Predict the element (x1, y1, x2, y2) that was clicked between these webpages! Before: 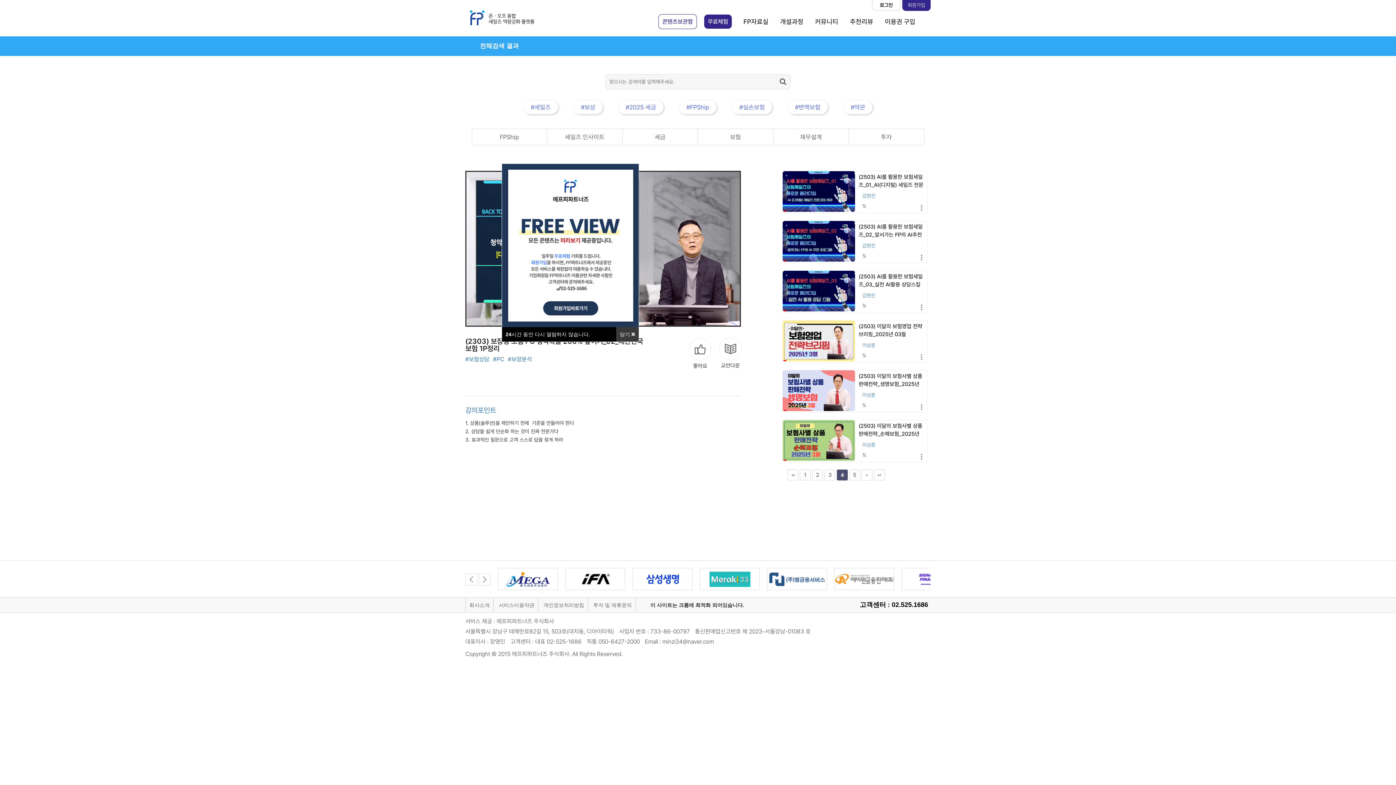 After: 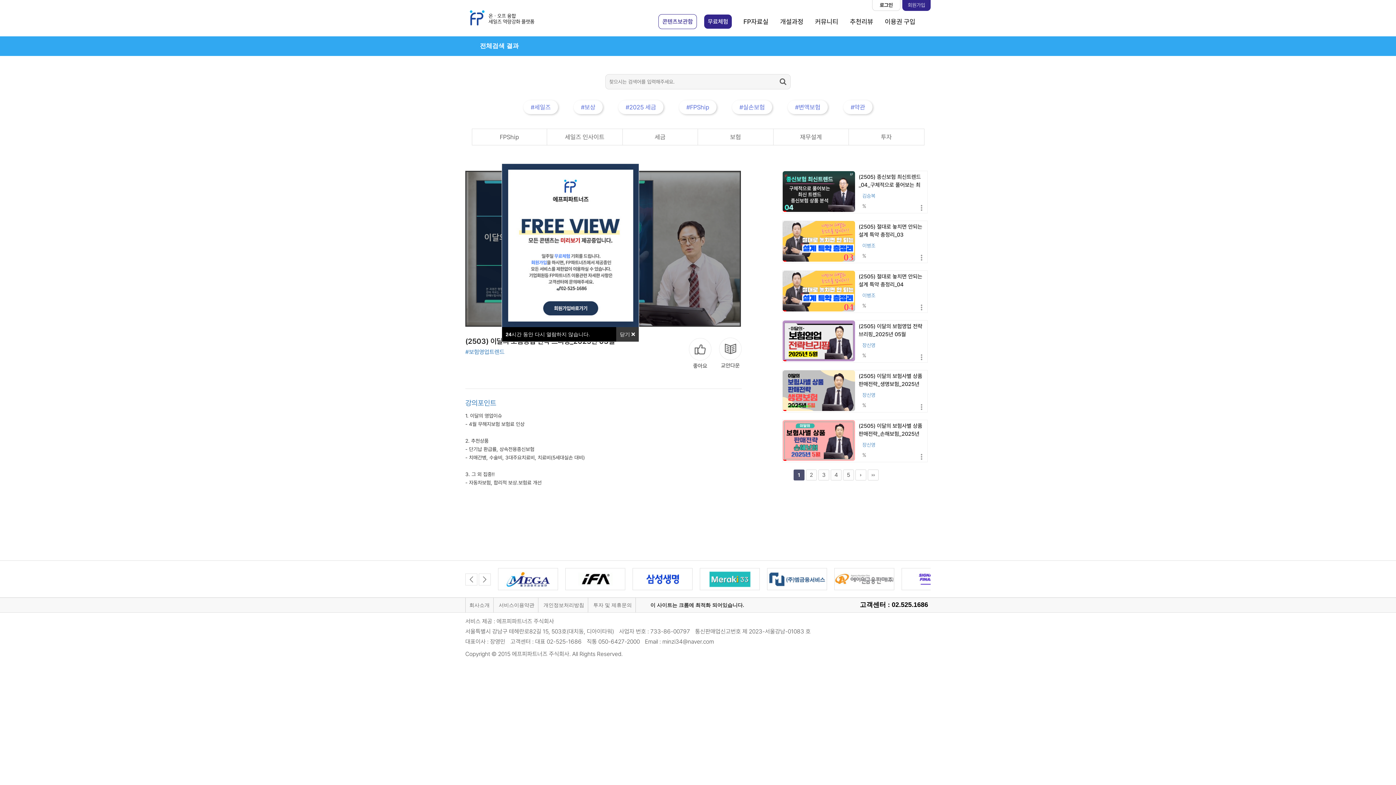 Action: bbox: (782, 320, 855, 361)